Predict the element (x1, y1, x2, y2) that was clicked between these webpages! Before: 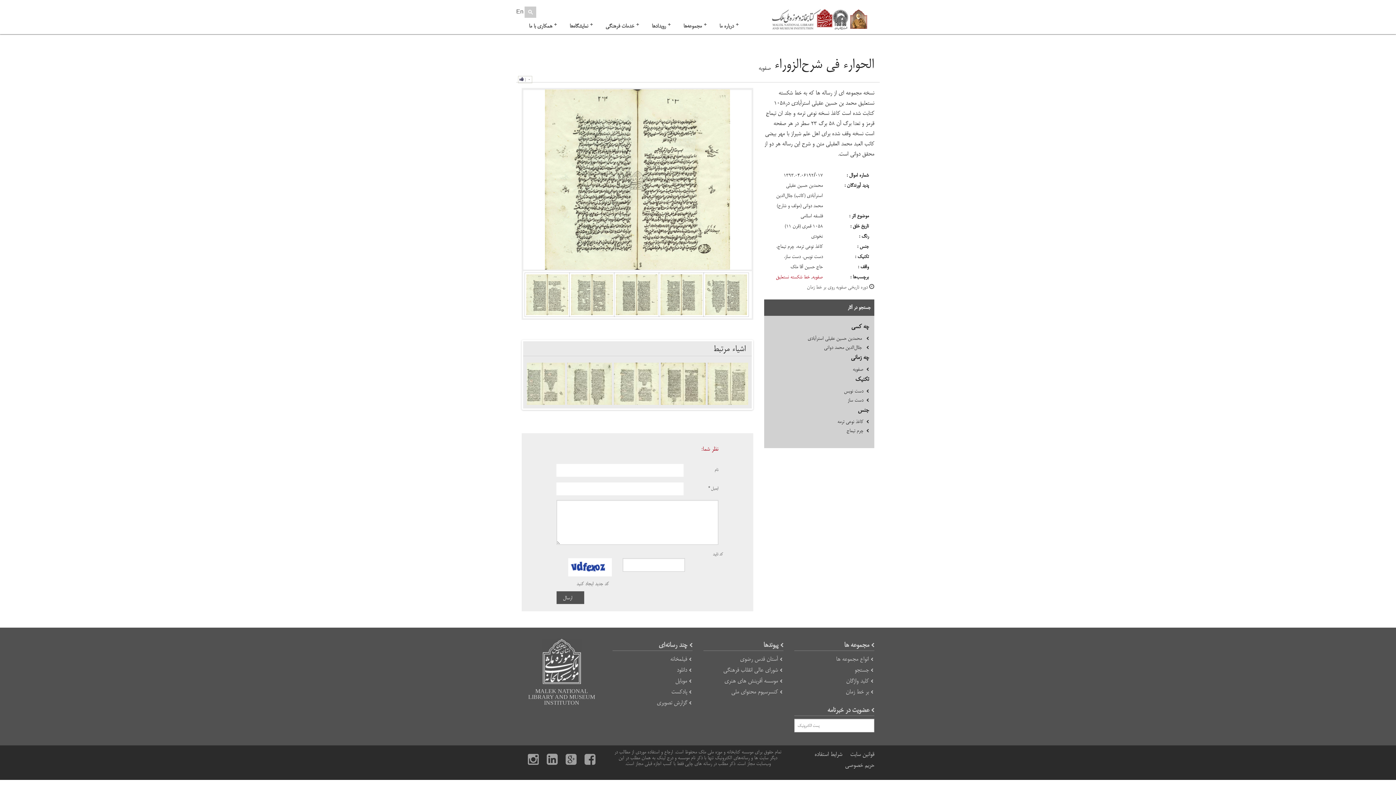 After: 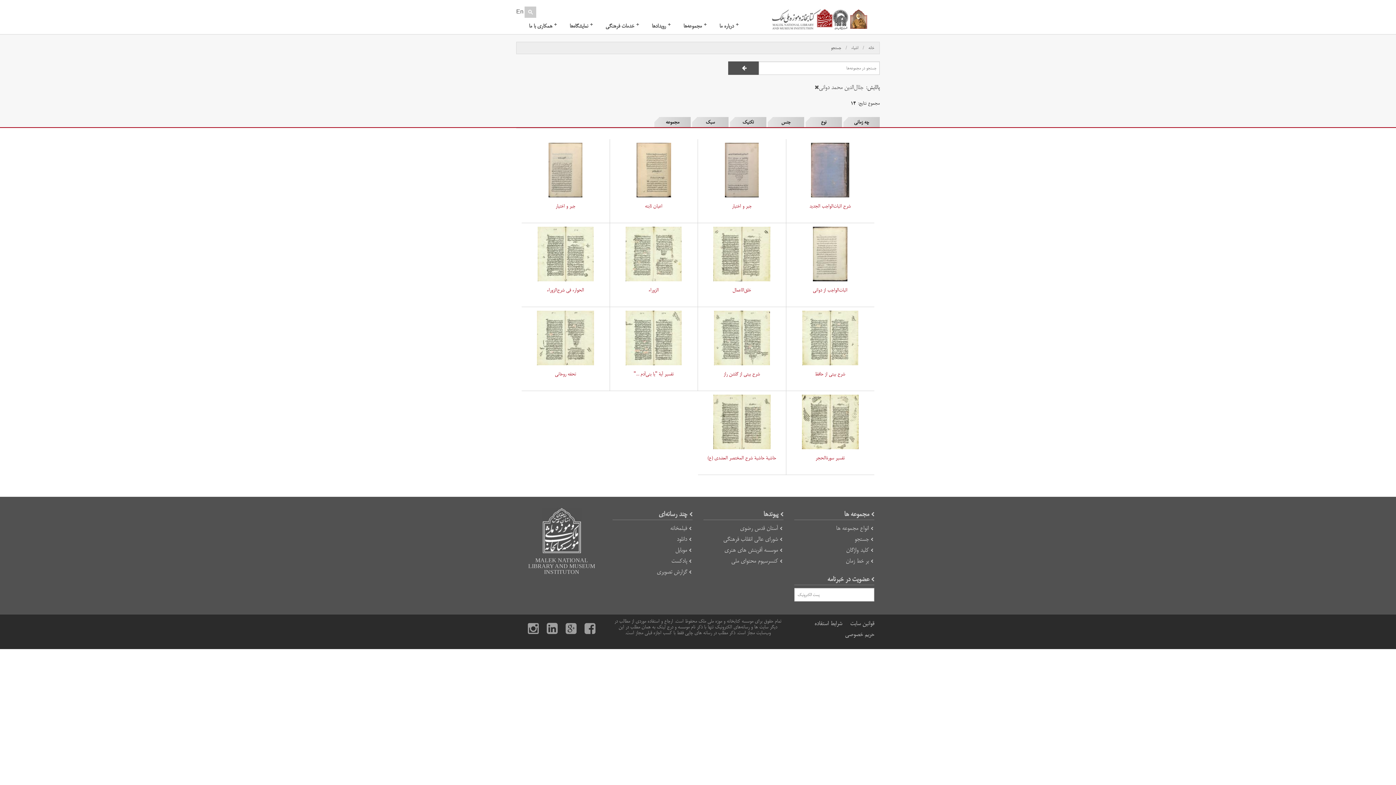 Action: bbox: (769, 343, 869, 352) label:  جلال‌الدین محمد دوانی